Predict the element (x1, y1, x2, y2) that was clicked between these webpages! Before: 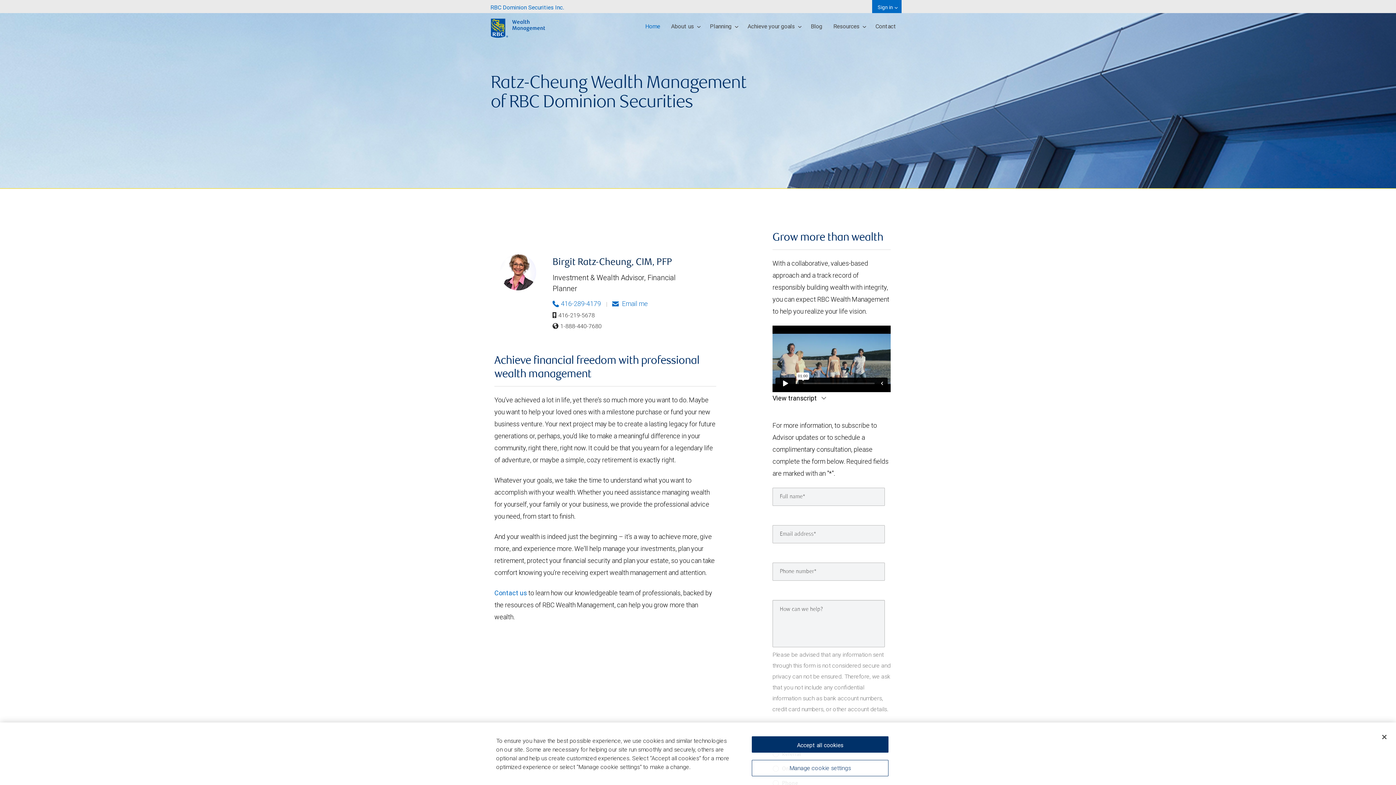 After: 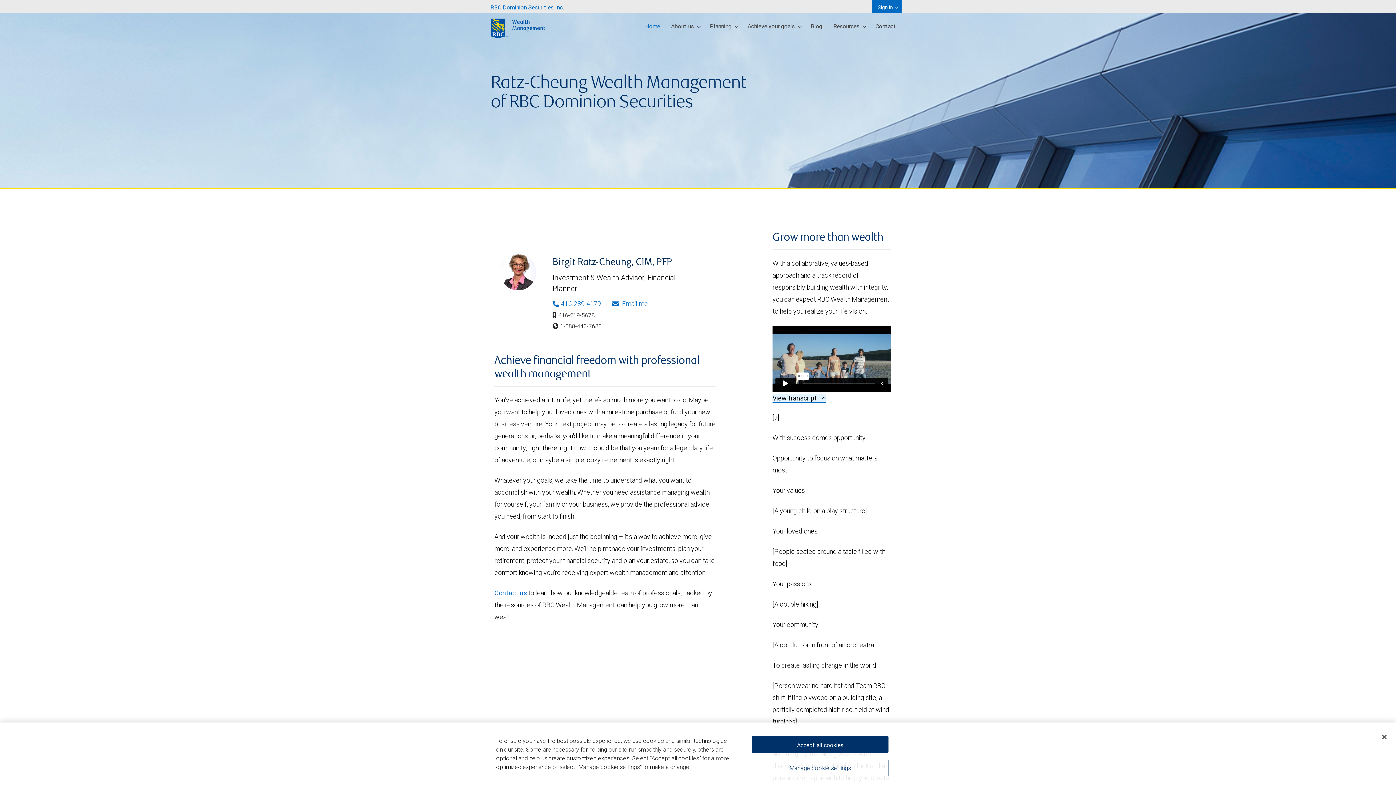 Action: label: View transcript  bbox: (772, 399, 826, 408)